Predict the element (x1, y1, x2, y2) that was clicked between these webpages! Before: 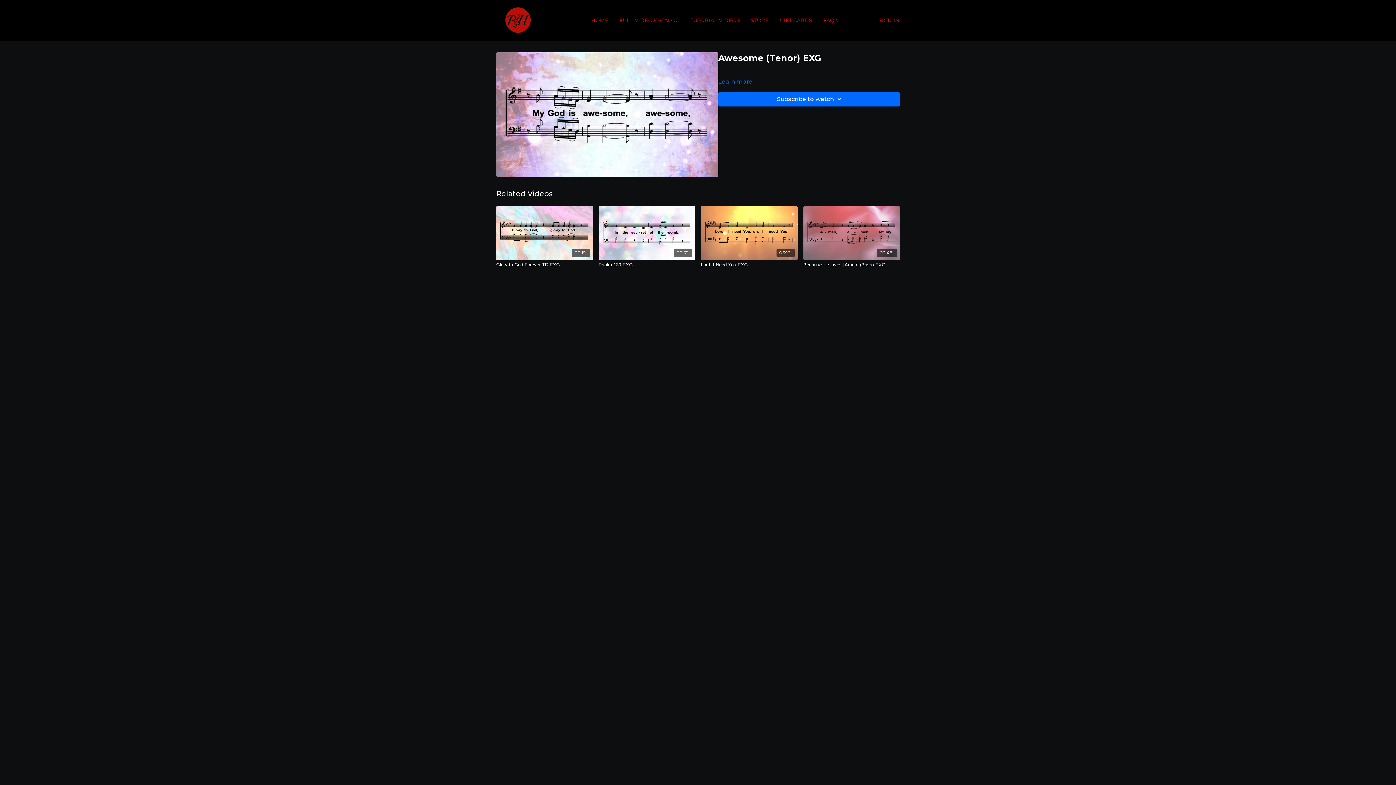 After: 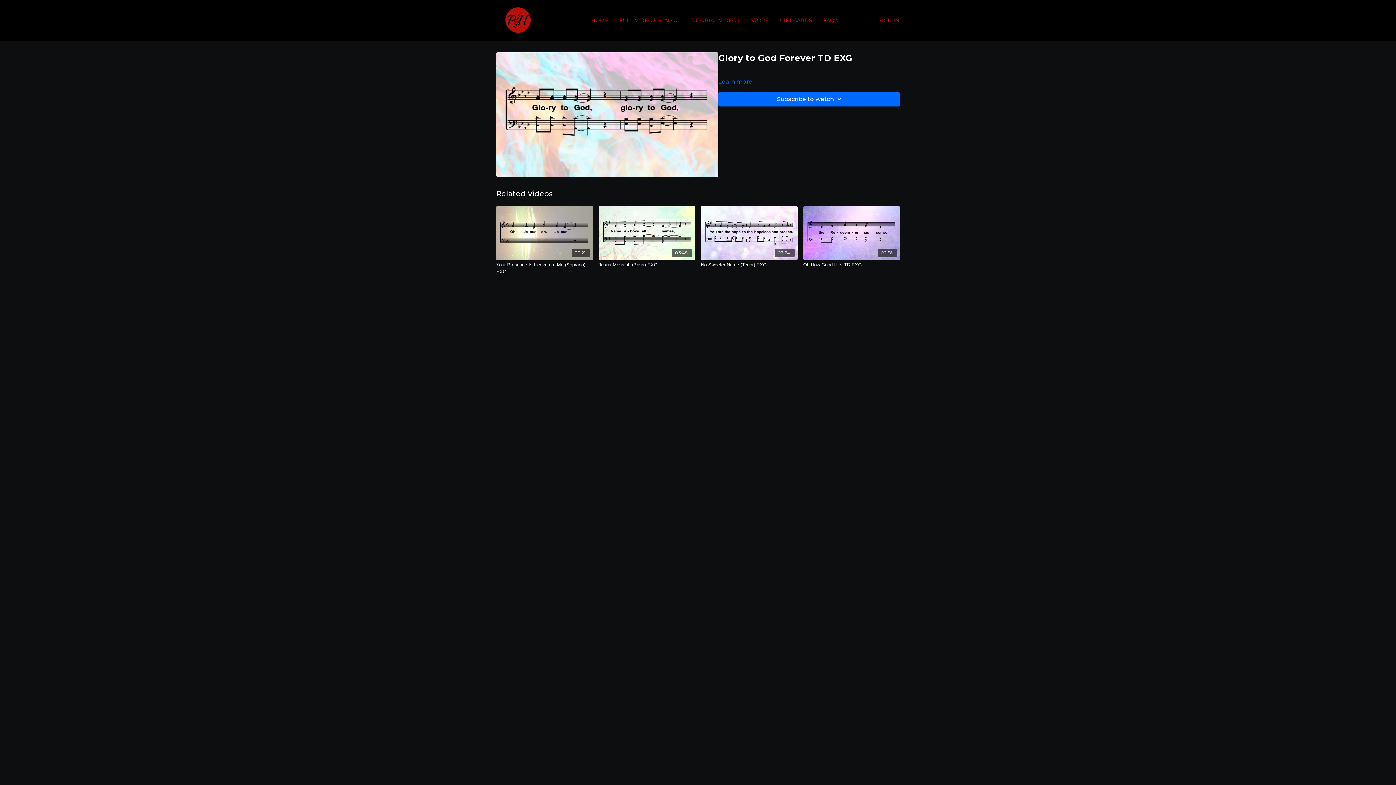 Action: label: Glory to God Forever TD EXG bbox: (496, 261, 592, 268)